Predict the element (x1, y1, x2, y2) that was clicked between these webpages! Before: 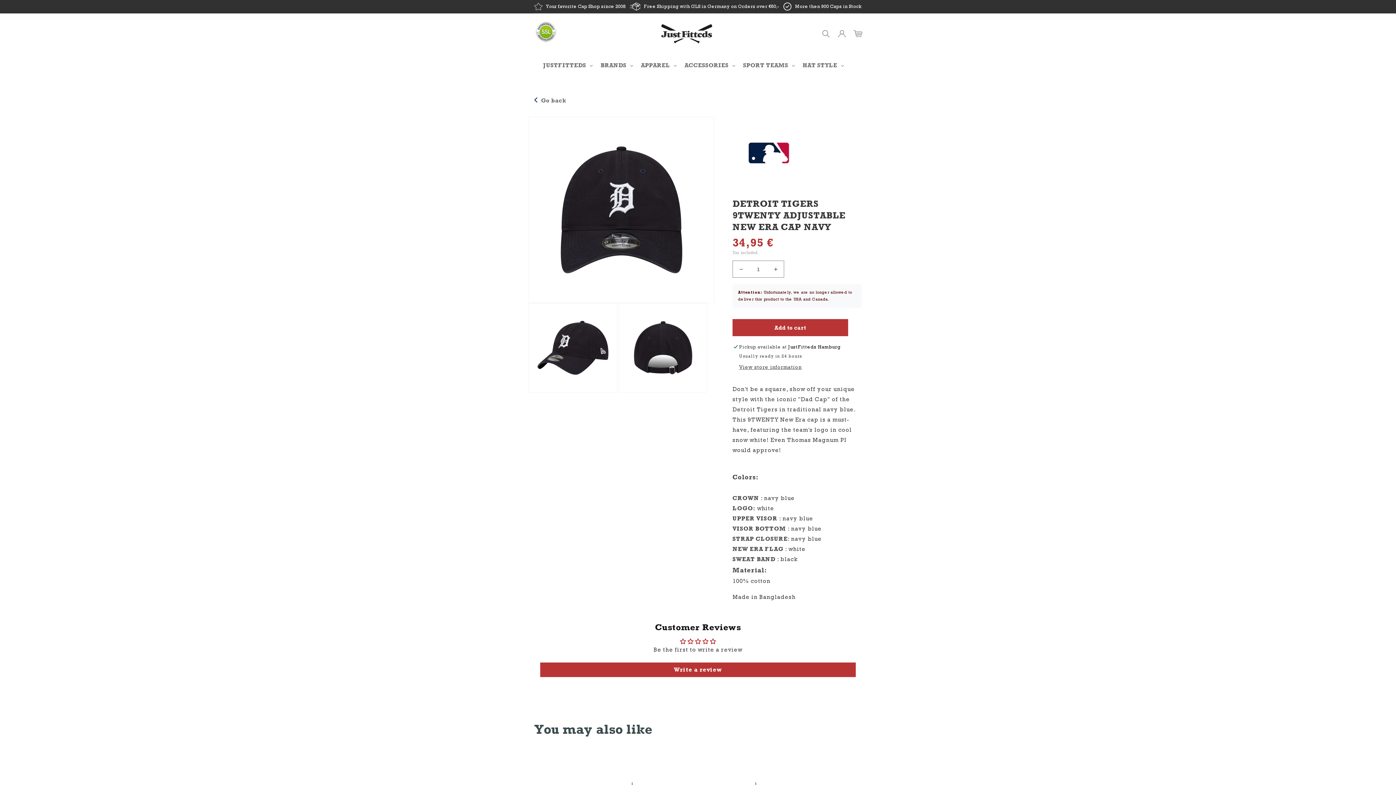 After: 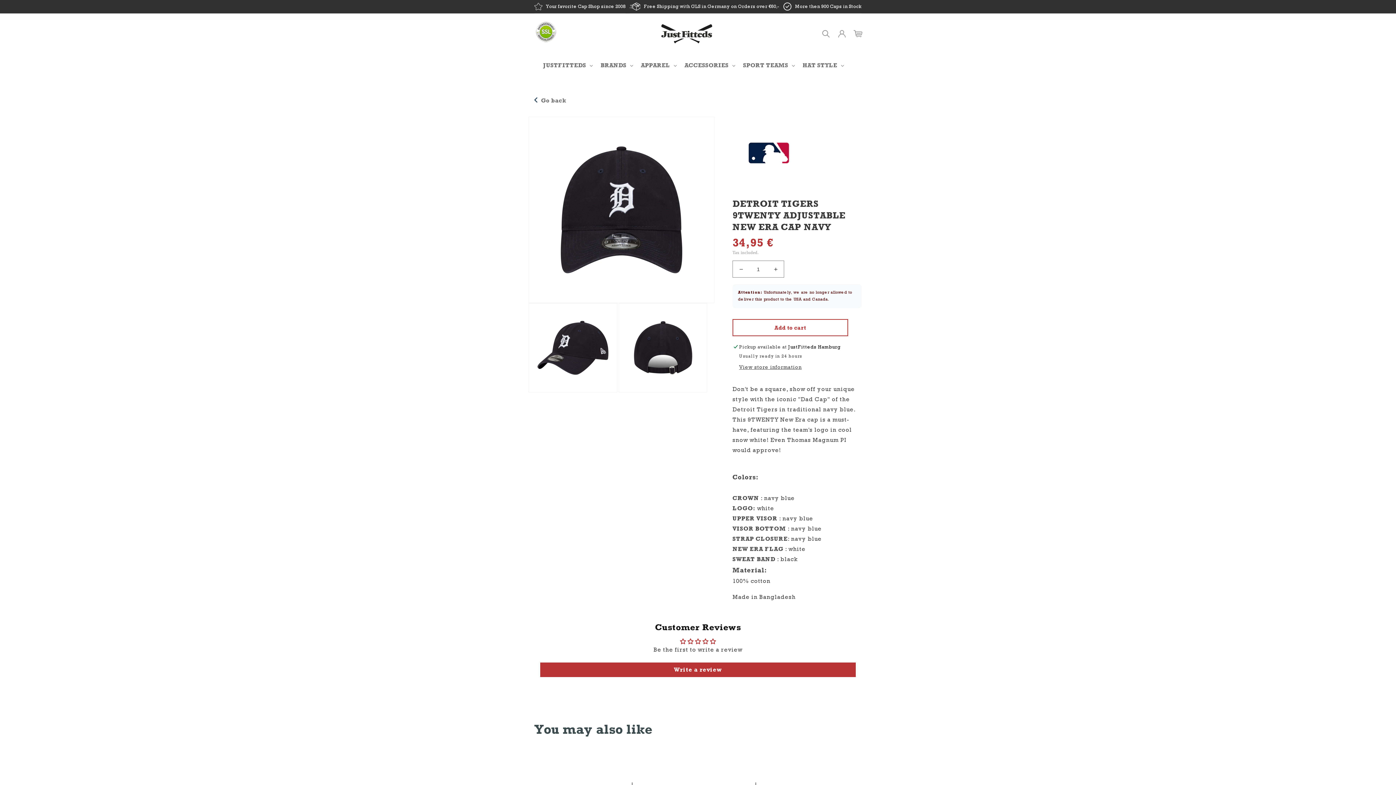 Action: bbox: (732, 319, 848, 336) label: Add to cart